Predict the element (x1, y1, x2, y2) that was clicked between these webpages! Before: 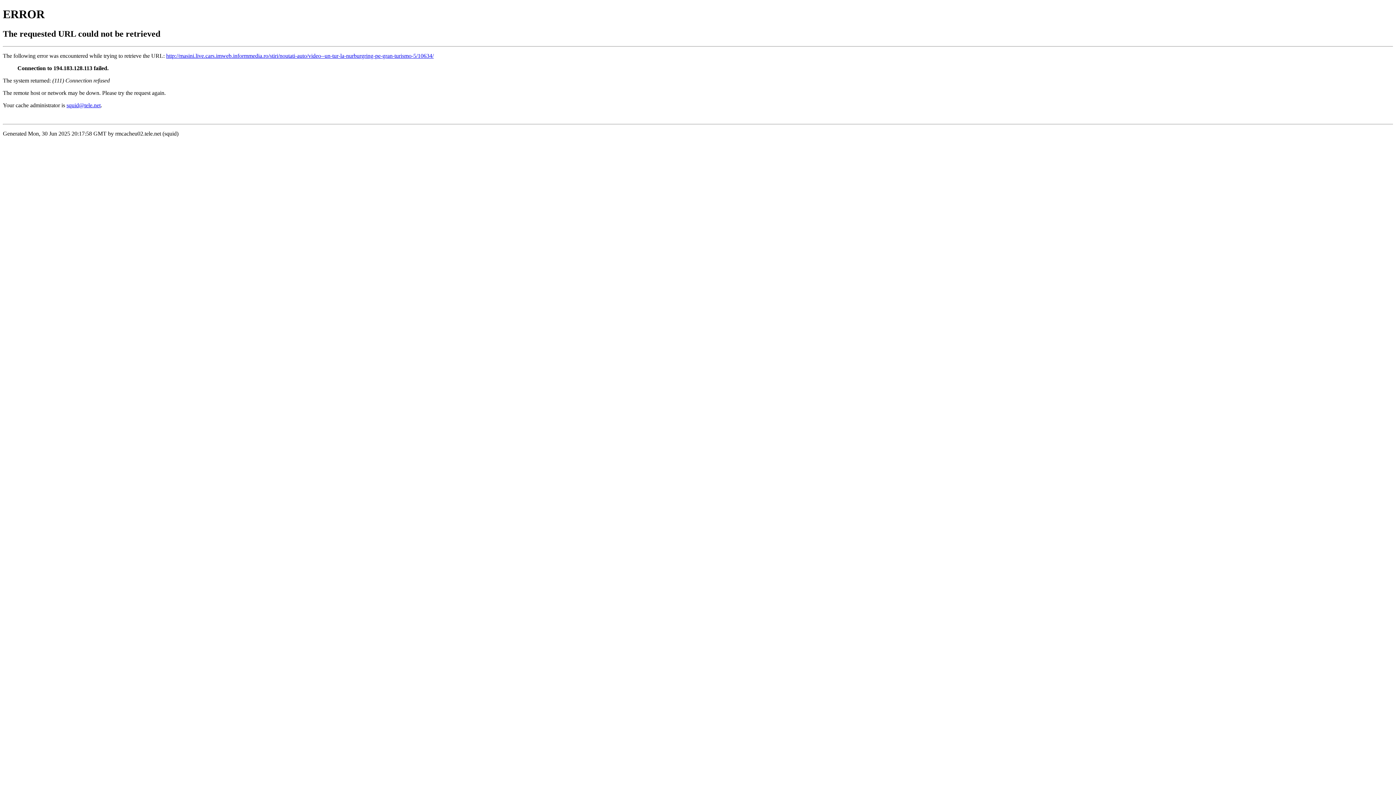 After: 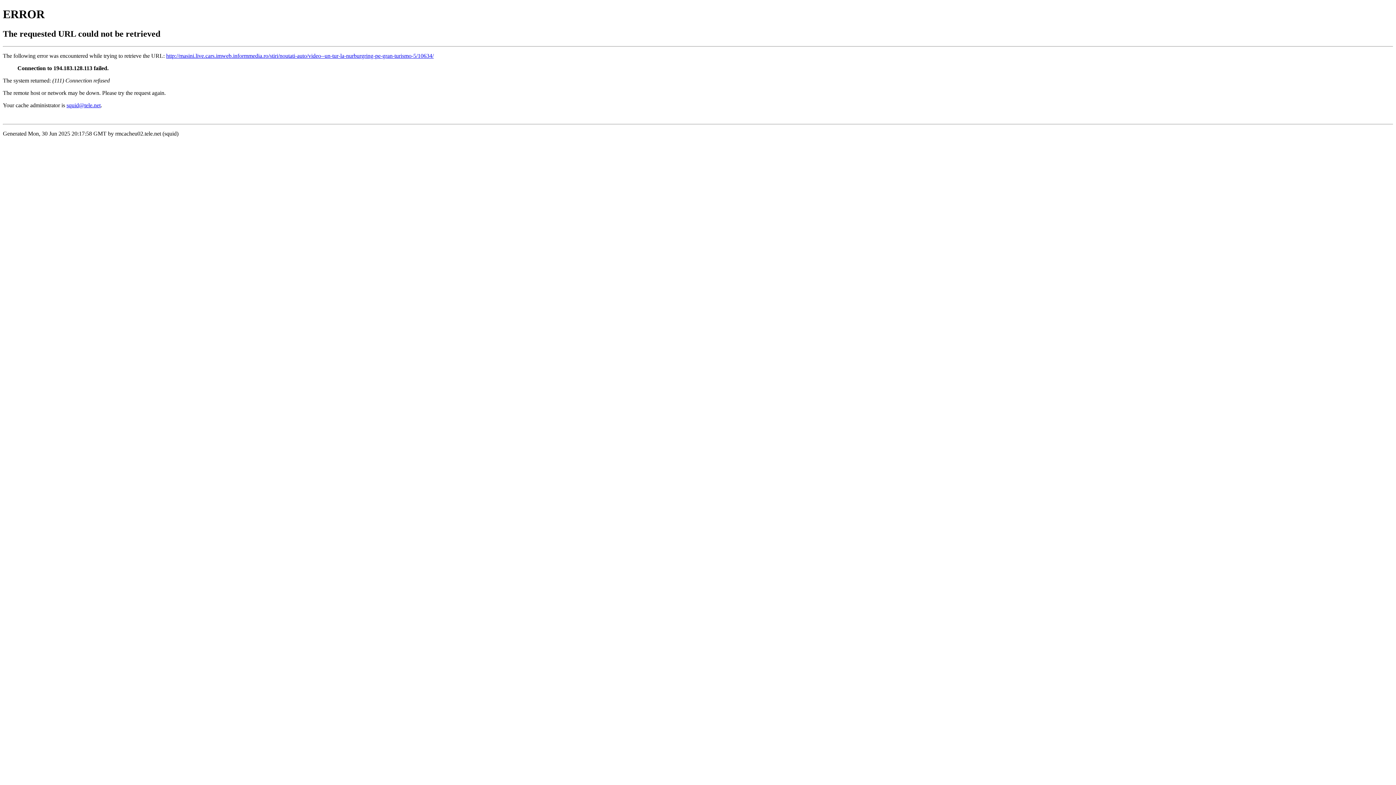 Action: bbox: (66, 102, 100, 108) label: squid@tele.net